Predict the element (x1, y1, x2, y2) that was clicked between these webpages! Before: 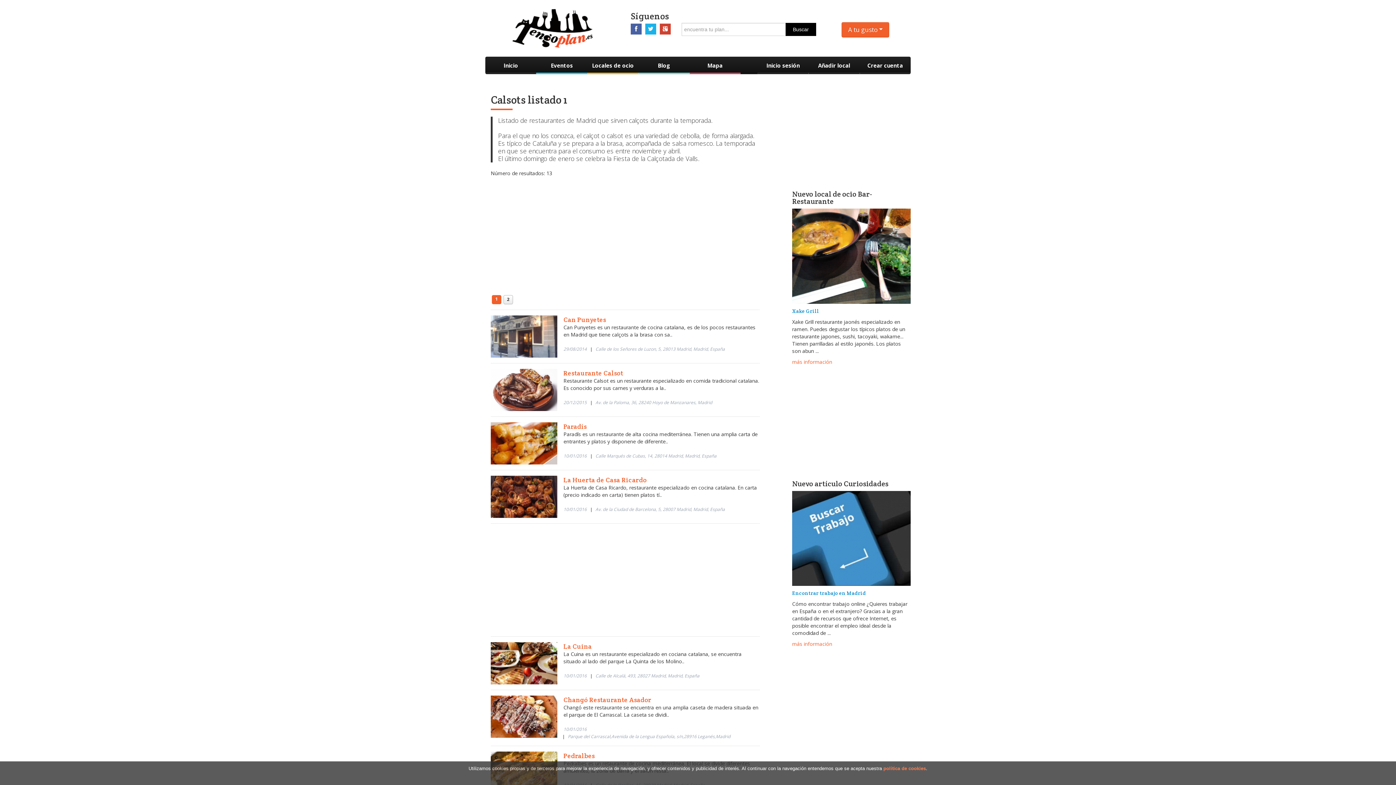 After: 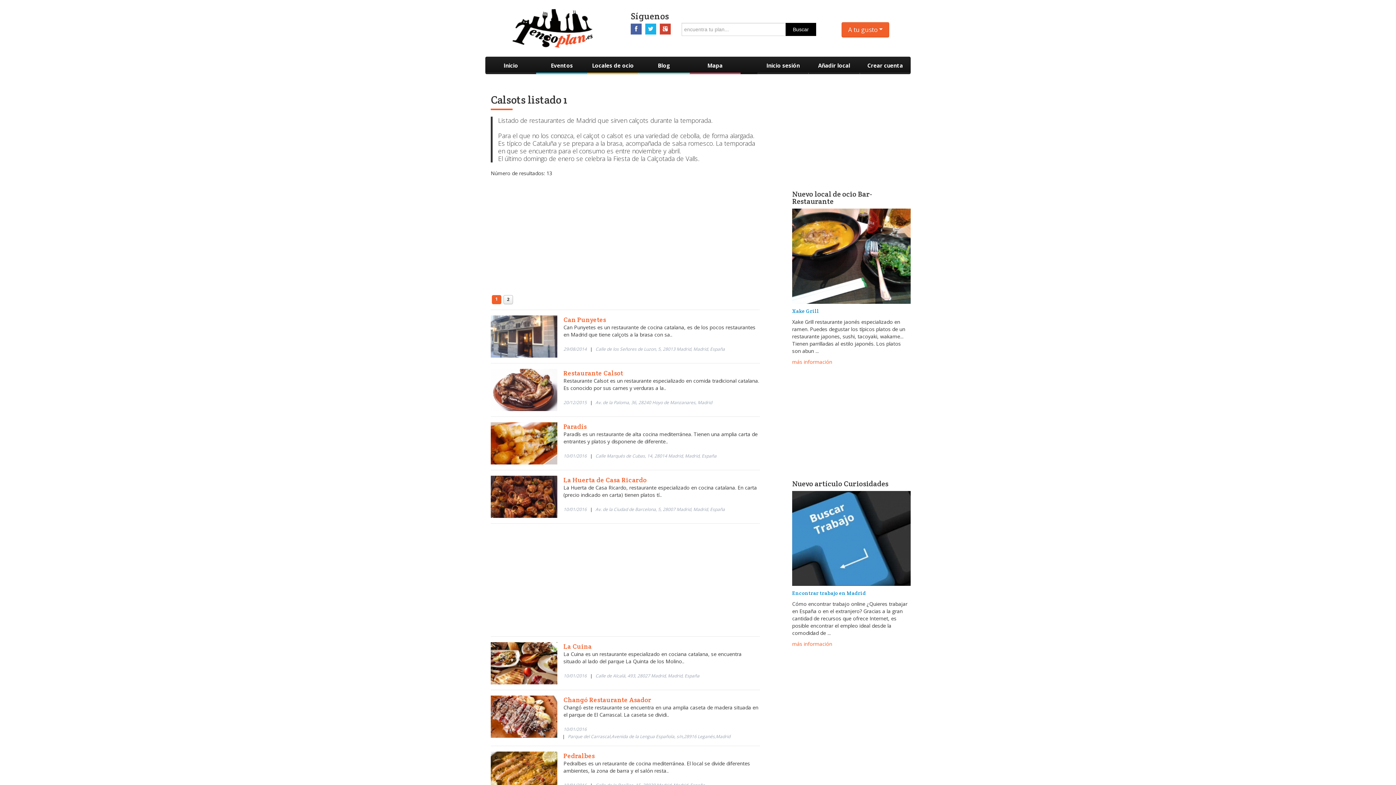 Action: bbox: (792, 358, 832, 365) label: más información